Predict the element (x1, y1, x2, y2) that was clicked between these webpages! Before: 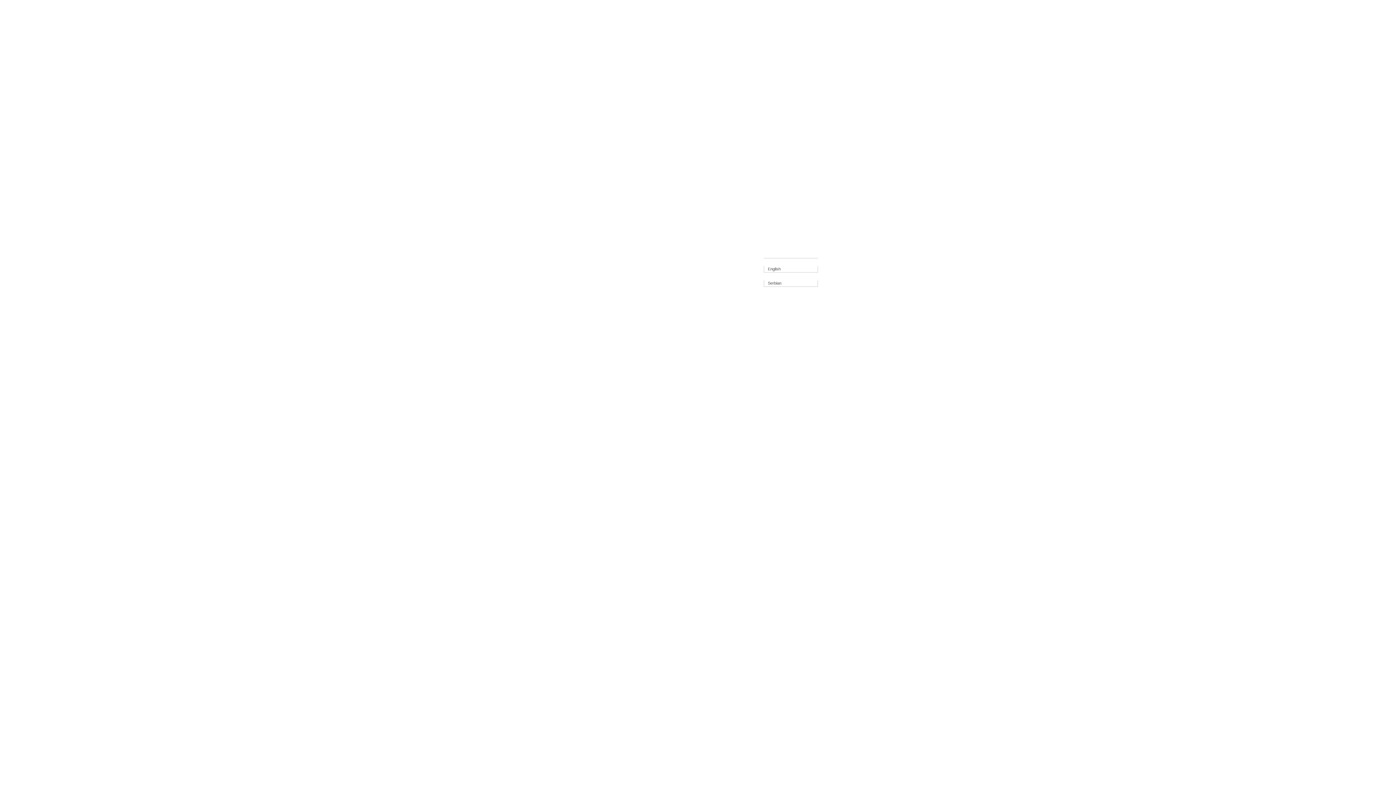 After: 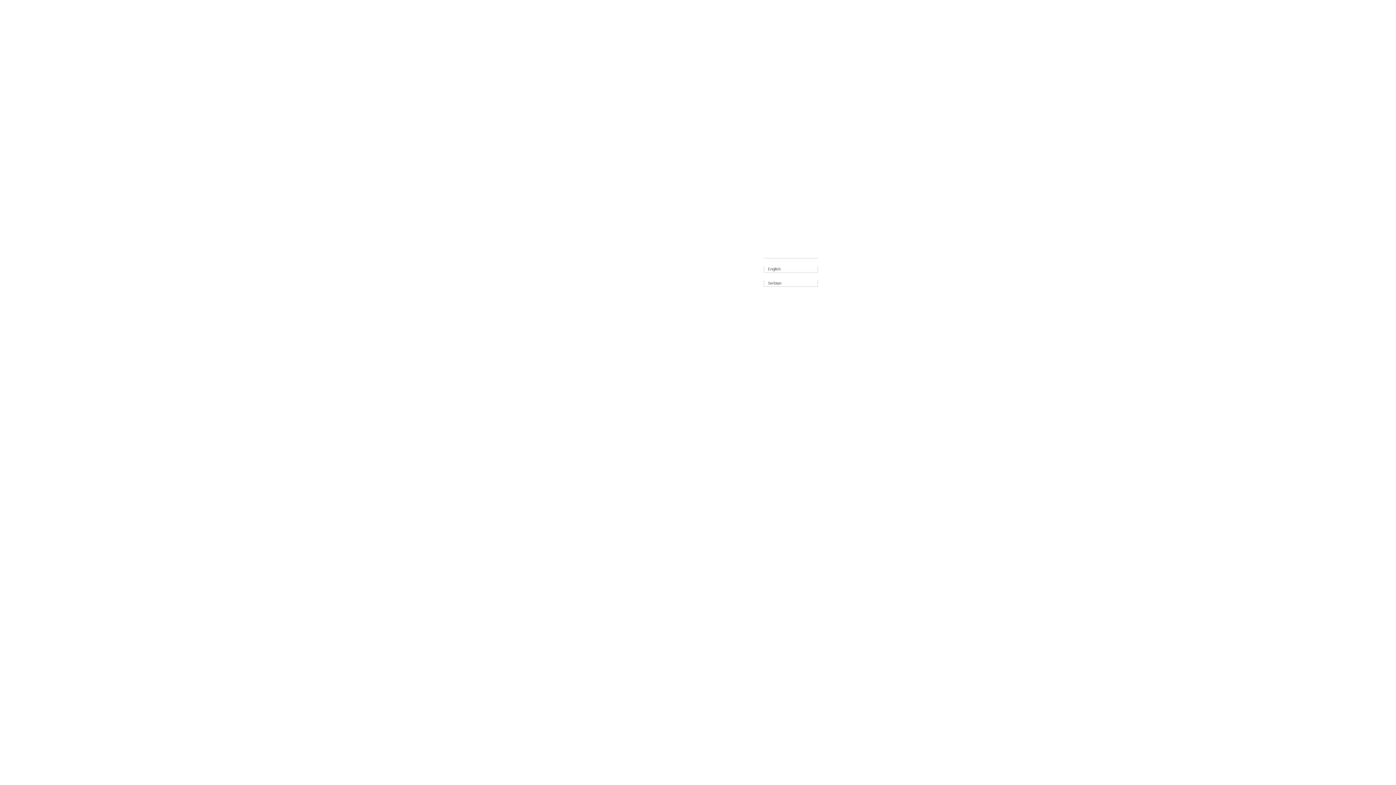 Action: bbox: (764, 266, 818, 272) label: English